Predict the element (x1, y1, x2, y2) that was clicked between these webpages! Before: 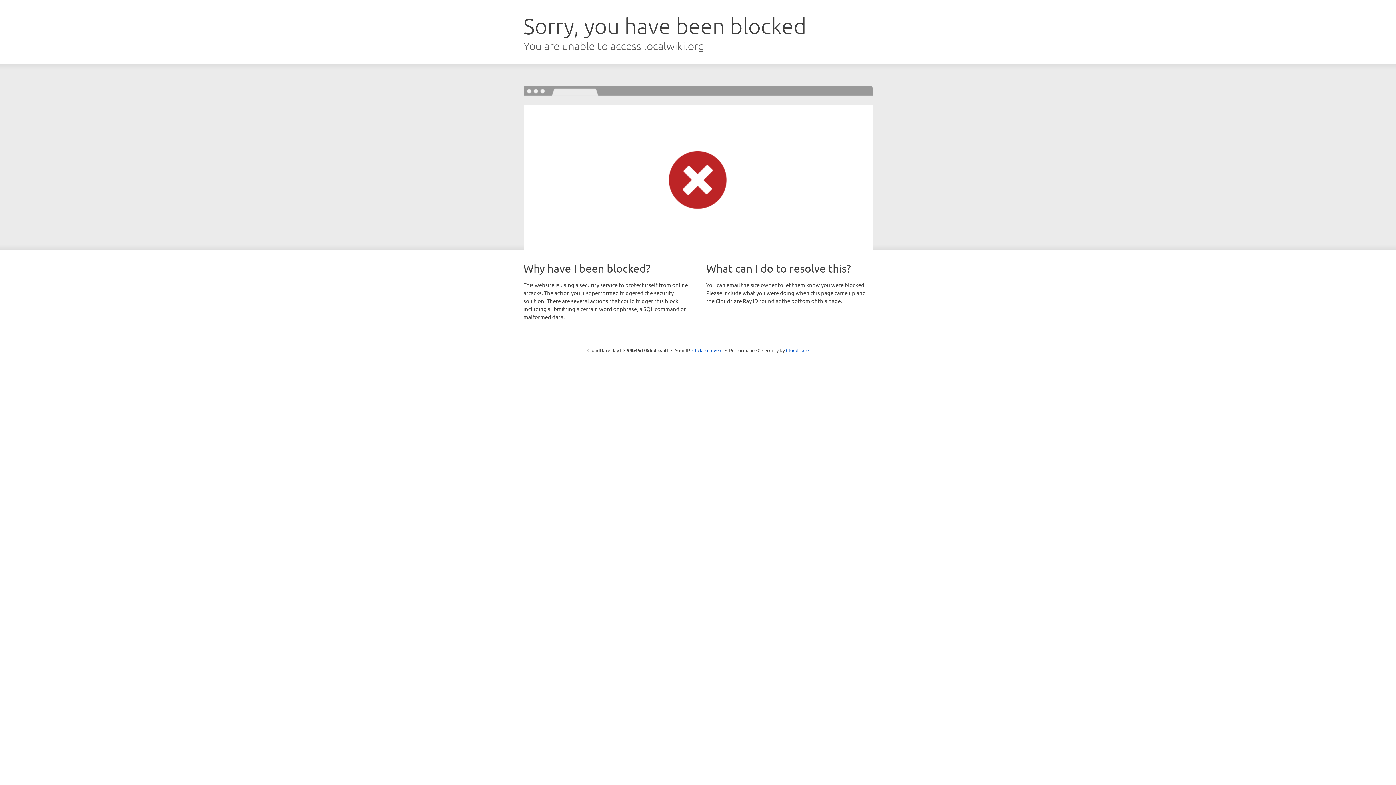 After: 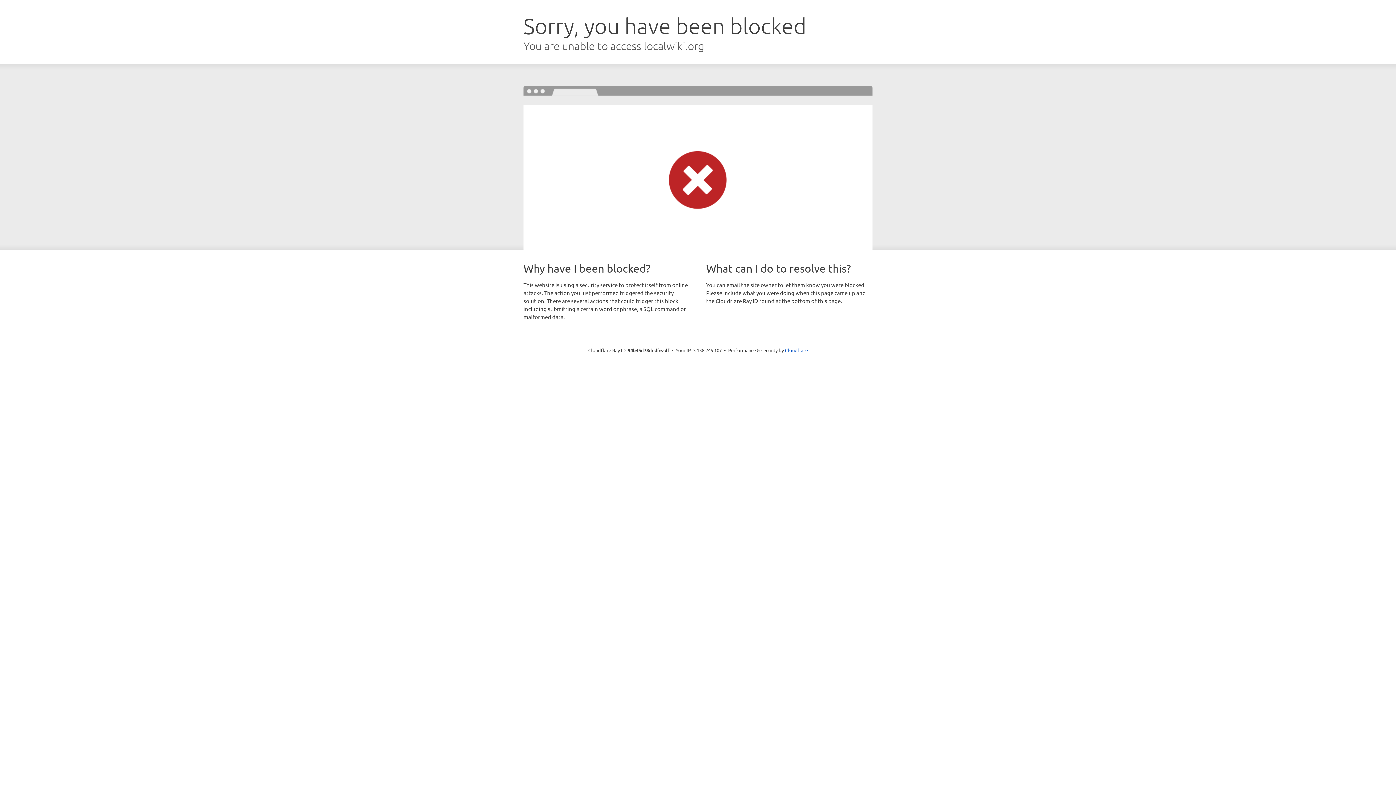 Action: label: Click to reveal bbox: (692, 346, 722, 353)